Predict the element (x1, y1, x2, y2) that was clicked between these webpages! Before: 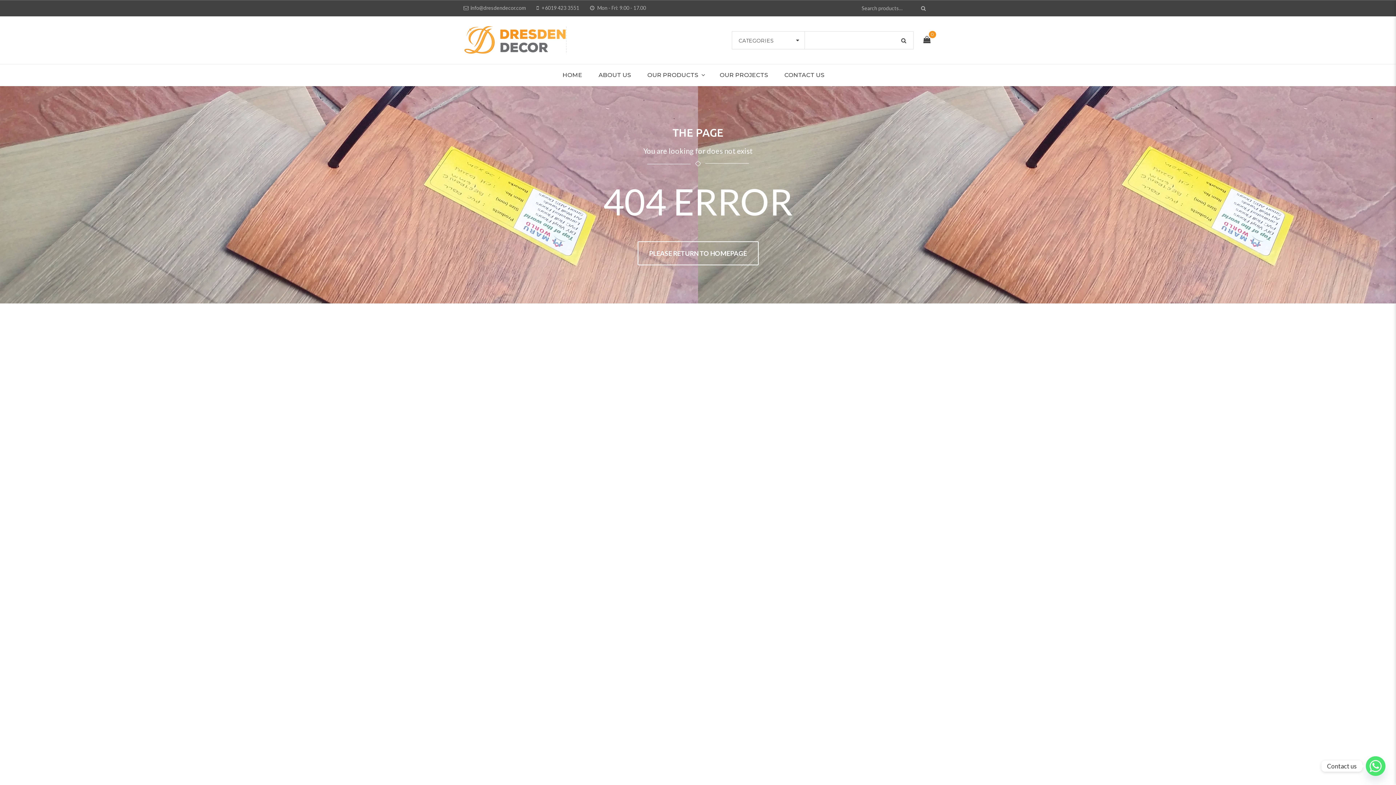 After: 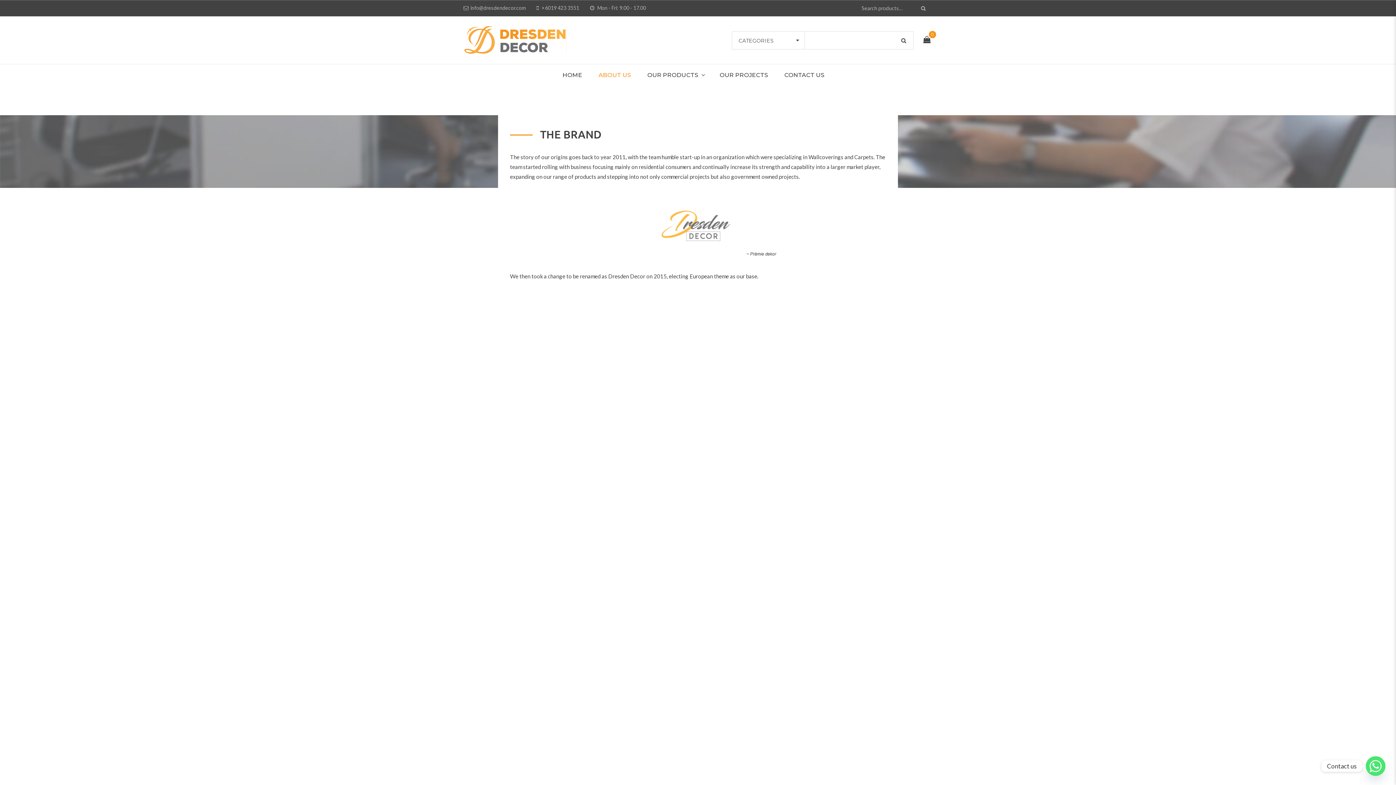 Action: label: ABOUT US bbox: (591, 64, 640, 86)